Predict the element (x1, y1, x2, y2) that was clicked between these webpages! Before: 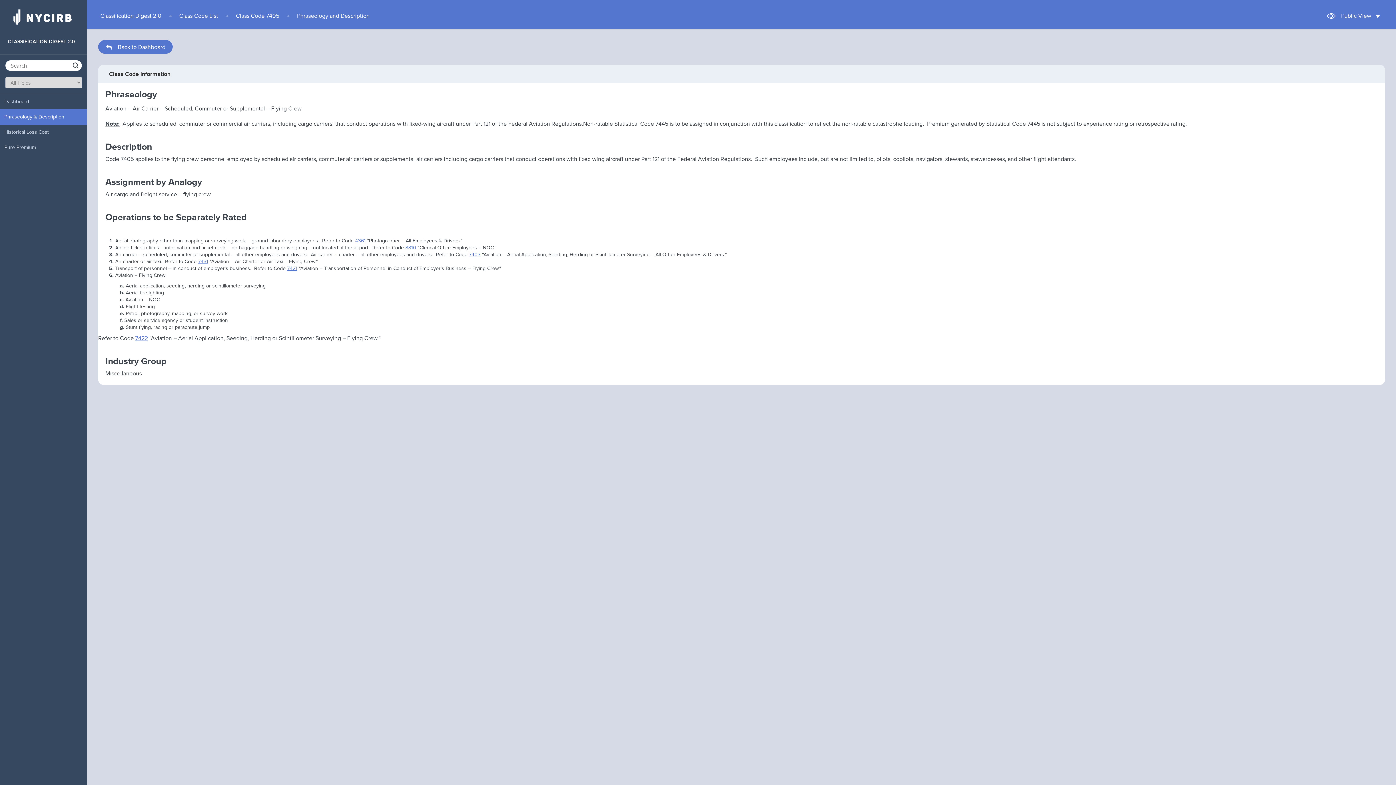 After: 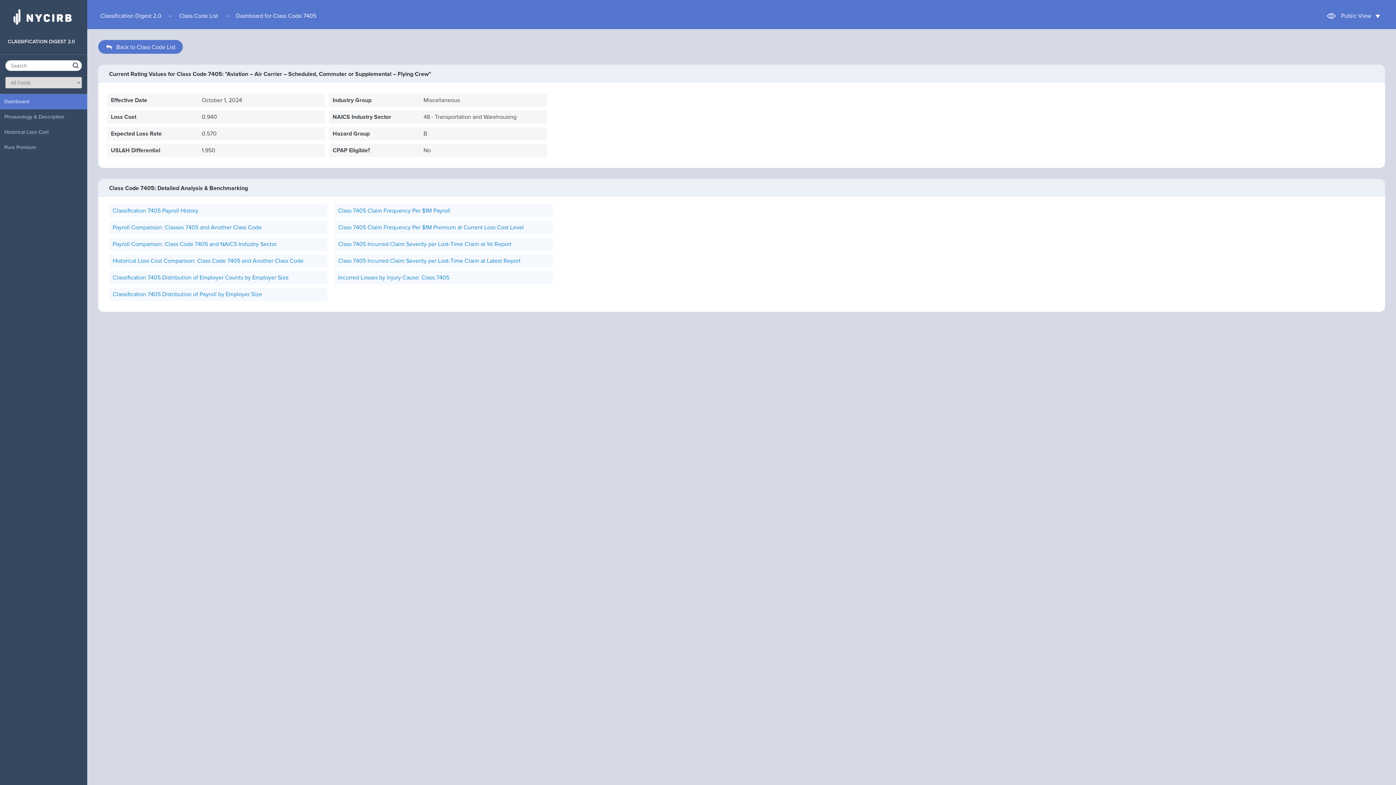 Action: bbox: (0, 94, 87, 109) label: Dashboard